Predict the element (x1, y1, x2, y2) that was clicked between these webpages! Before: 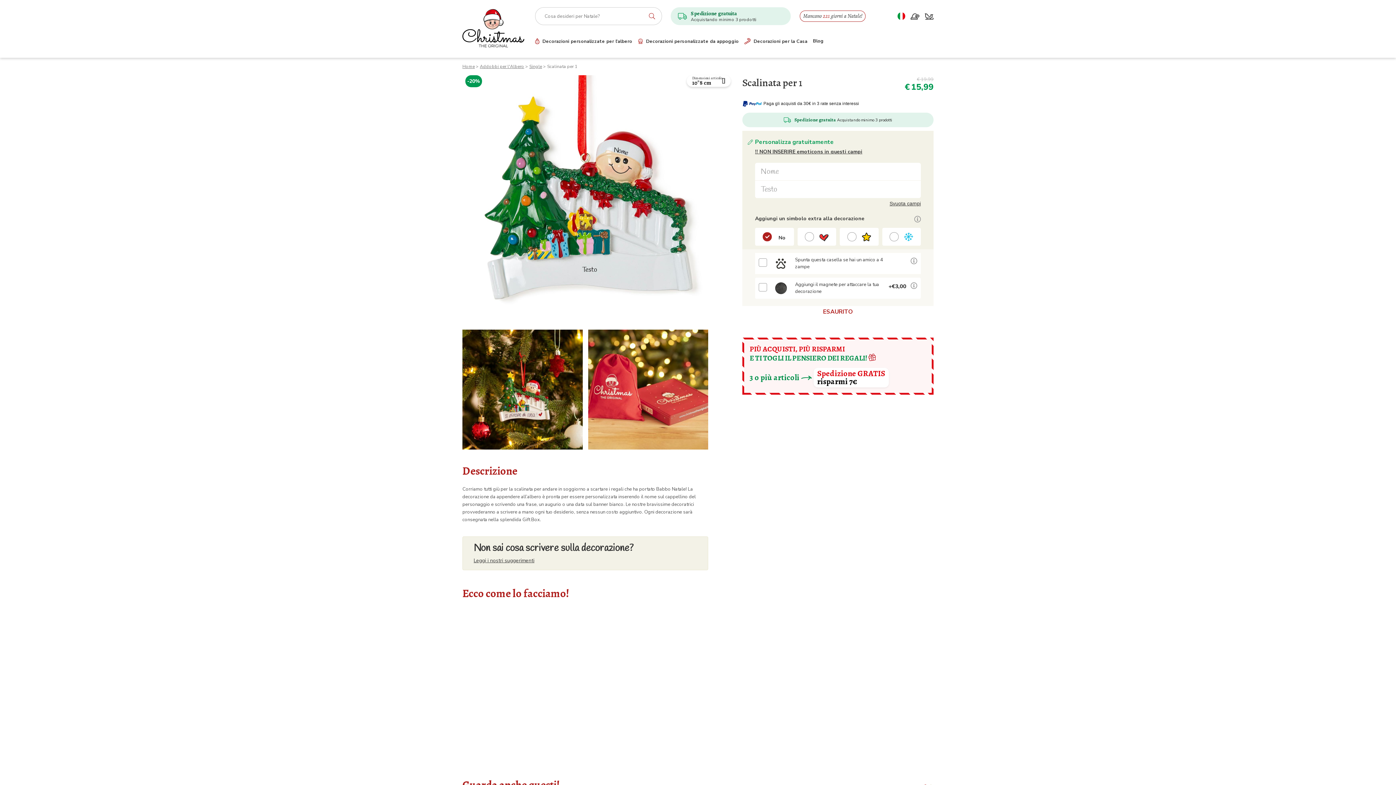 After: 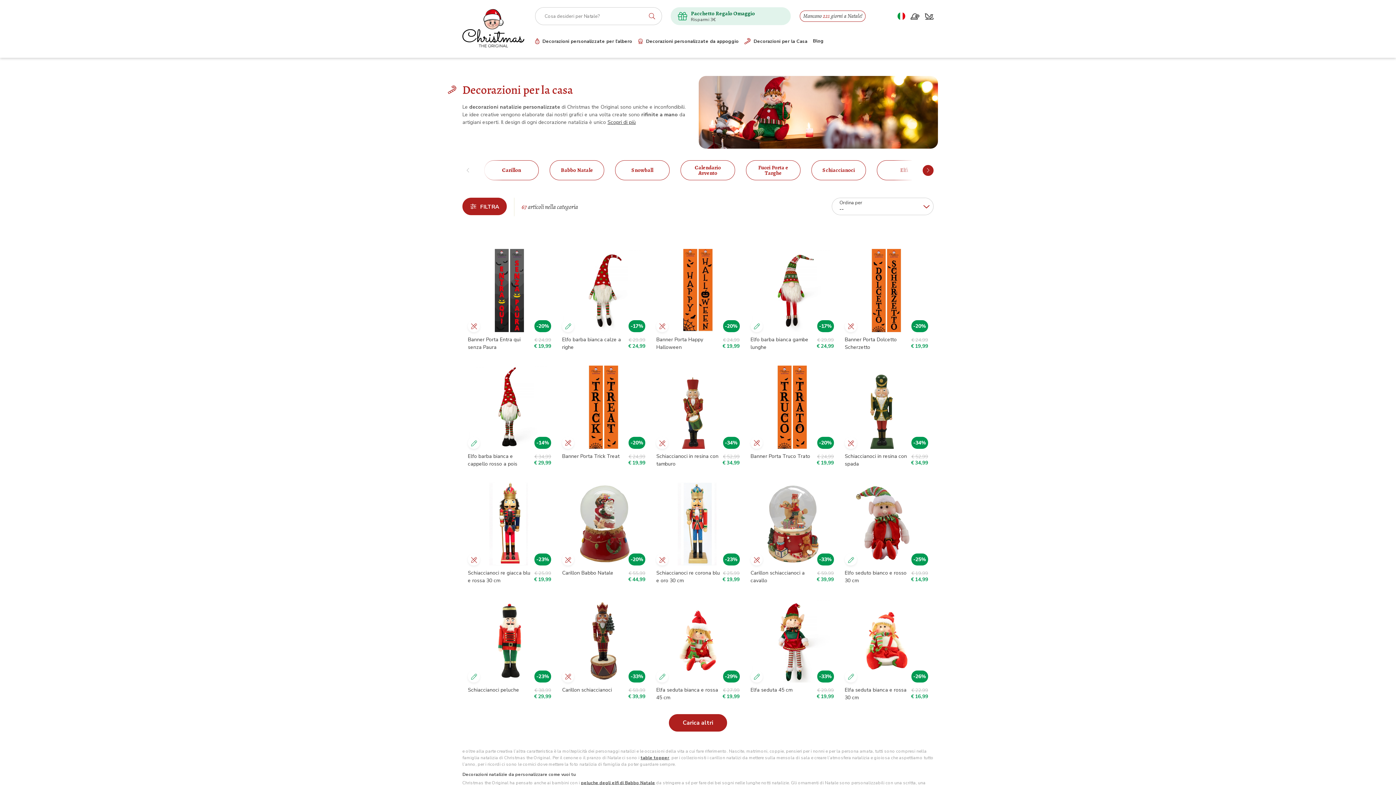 Action: label: Decorazioni per la Casa bbox: (744, 37, 807, 44)